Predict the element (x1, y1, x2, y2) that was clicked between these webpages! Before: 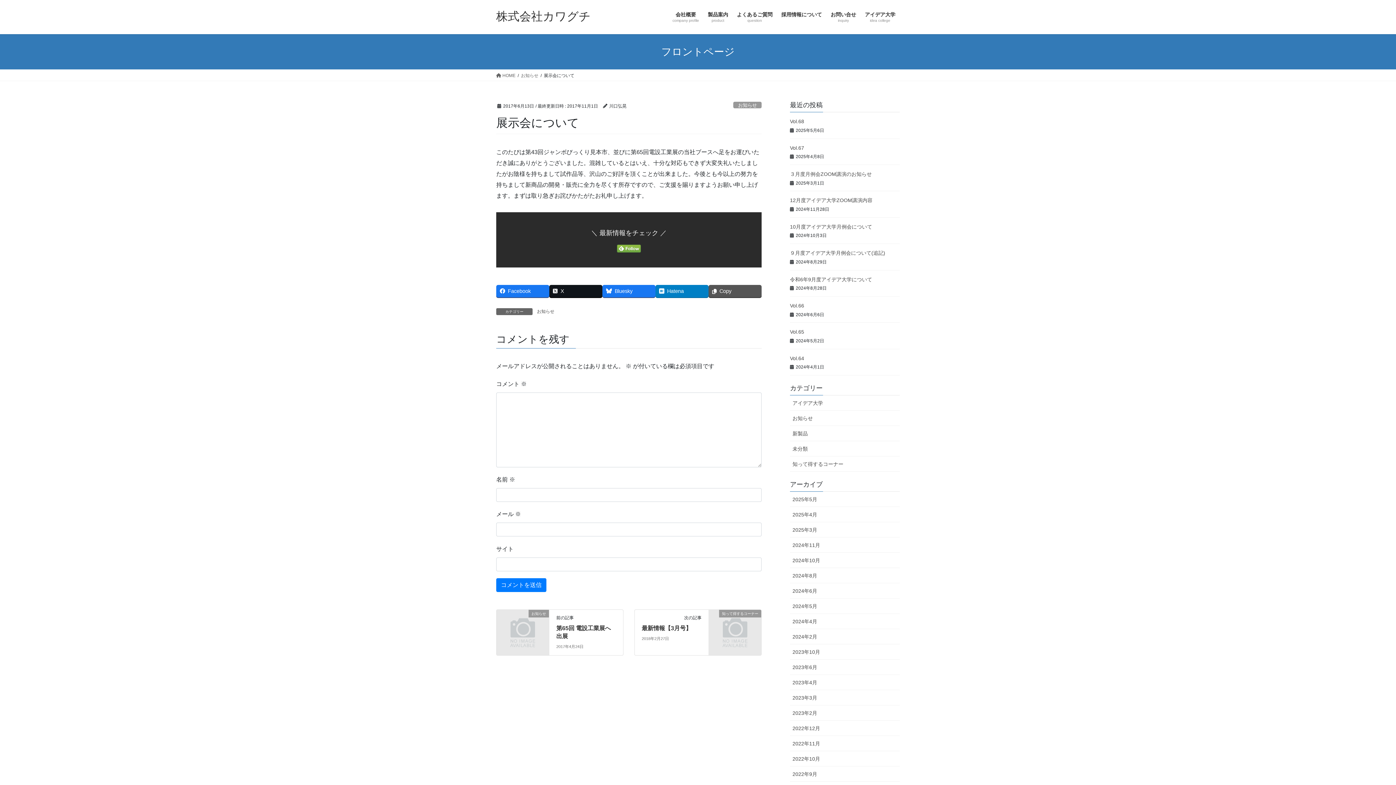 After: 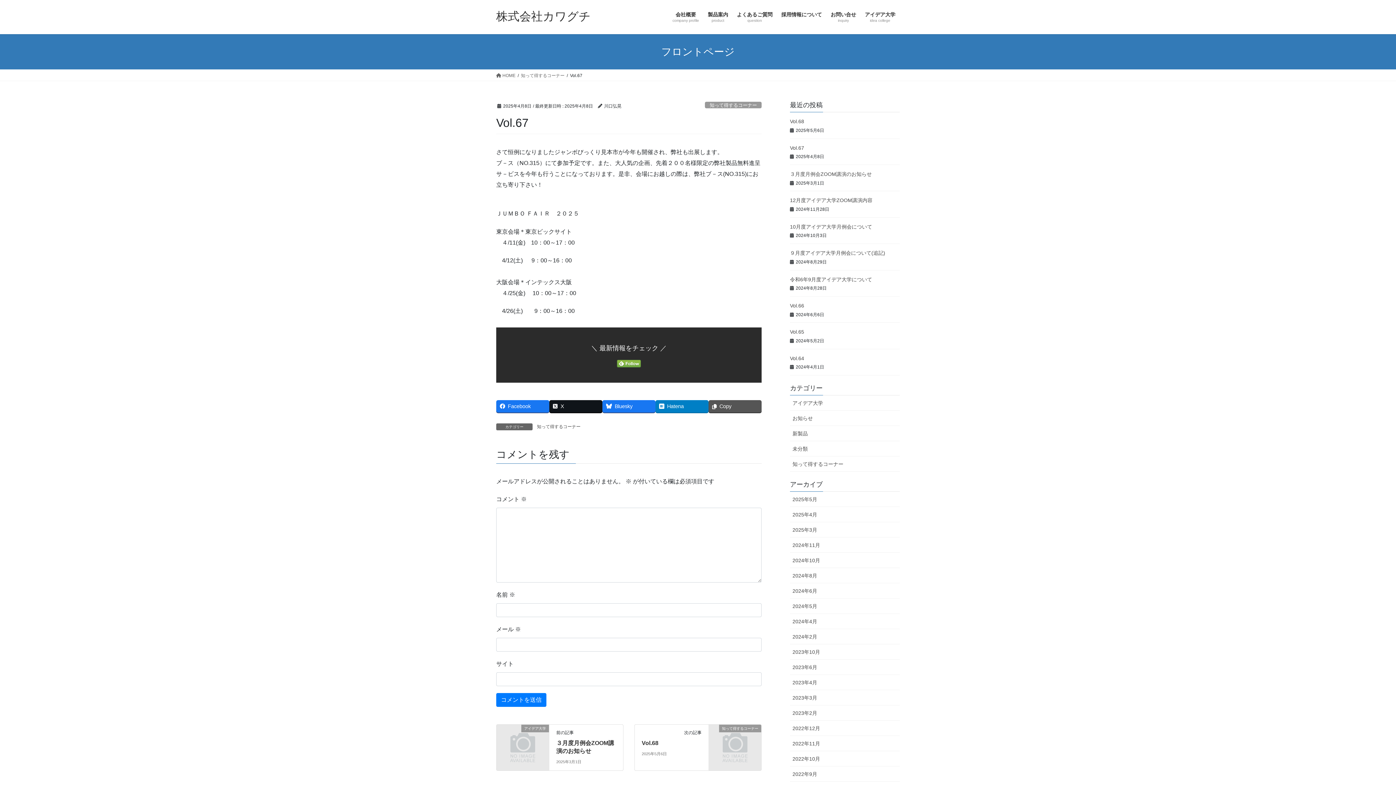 Action: bbox: (790, 144, 804, 150) label: Vol.67